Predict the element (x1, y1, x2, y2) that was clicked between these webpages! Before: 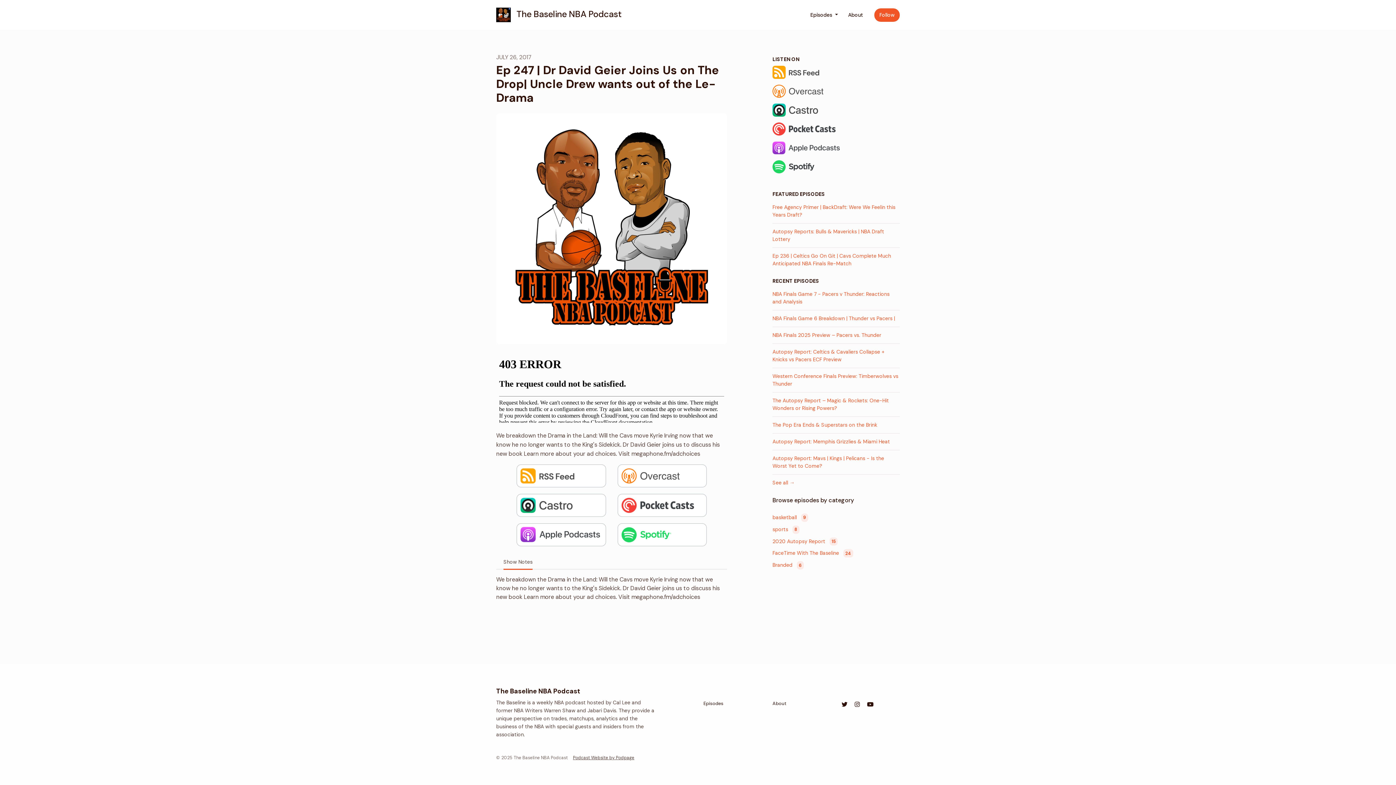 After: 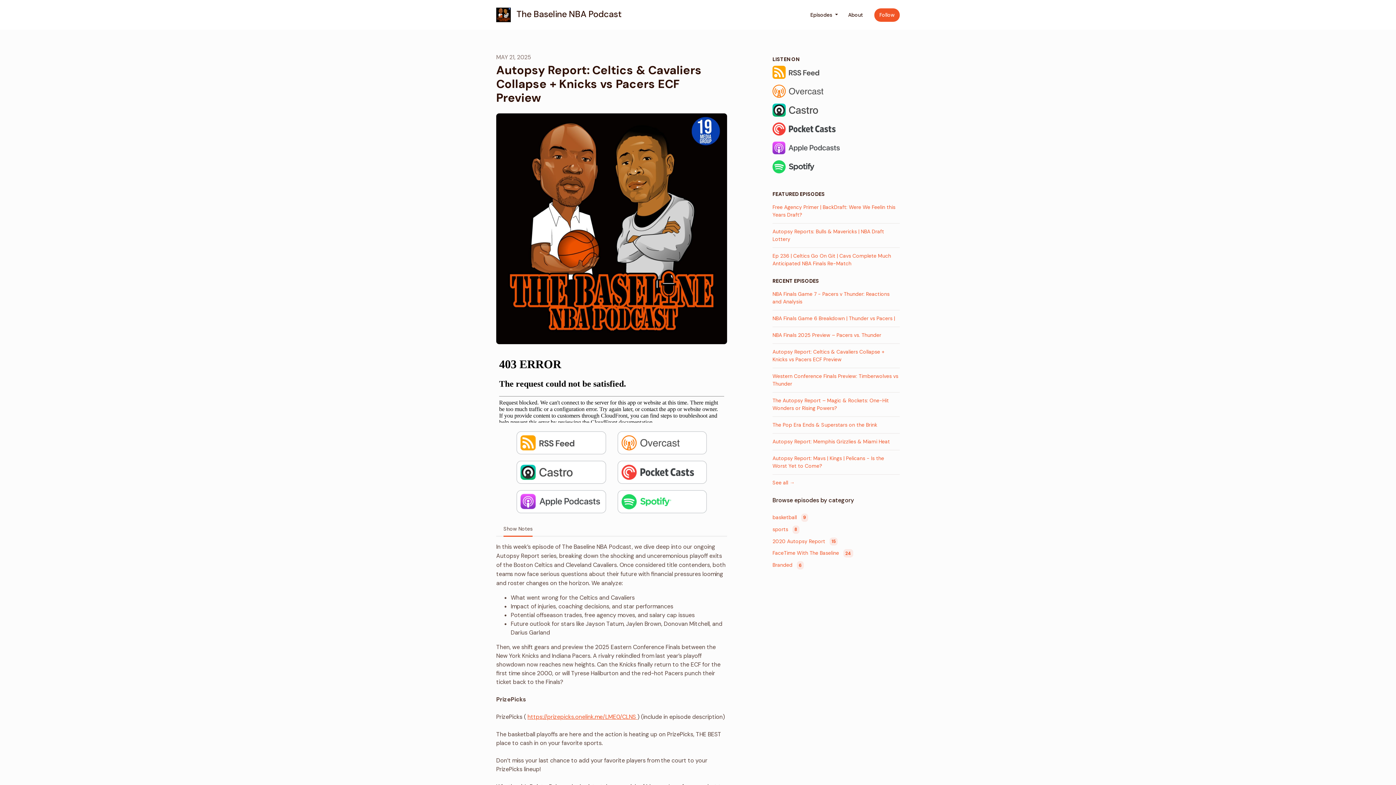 Action: label: Autopsy Report: Celtics & Cavaliers Collapse + Knicks vs Pacers ECF Preview bbox: (772, 344, 900, 368)